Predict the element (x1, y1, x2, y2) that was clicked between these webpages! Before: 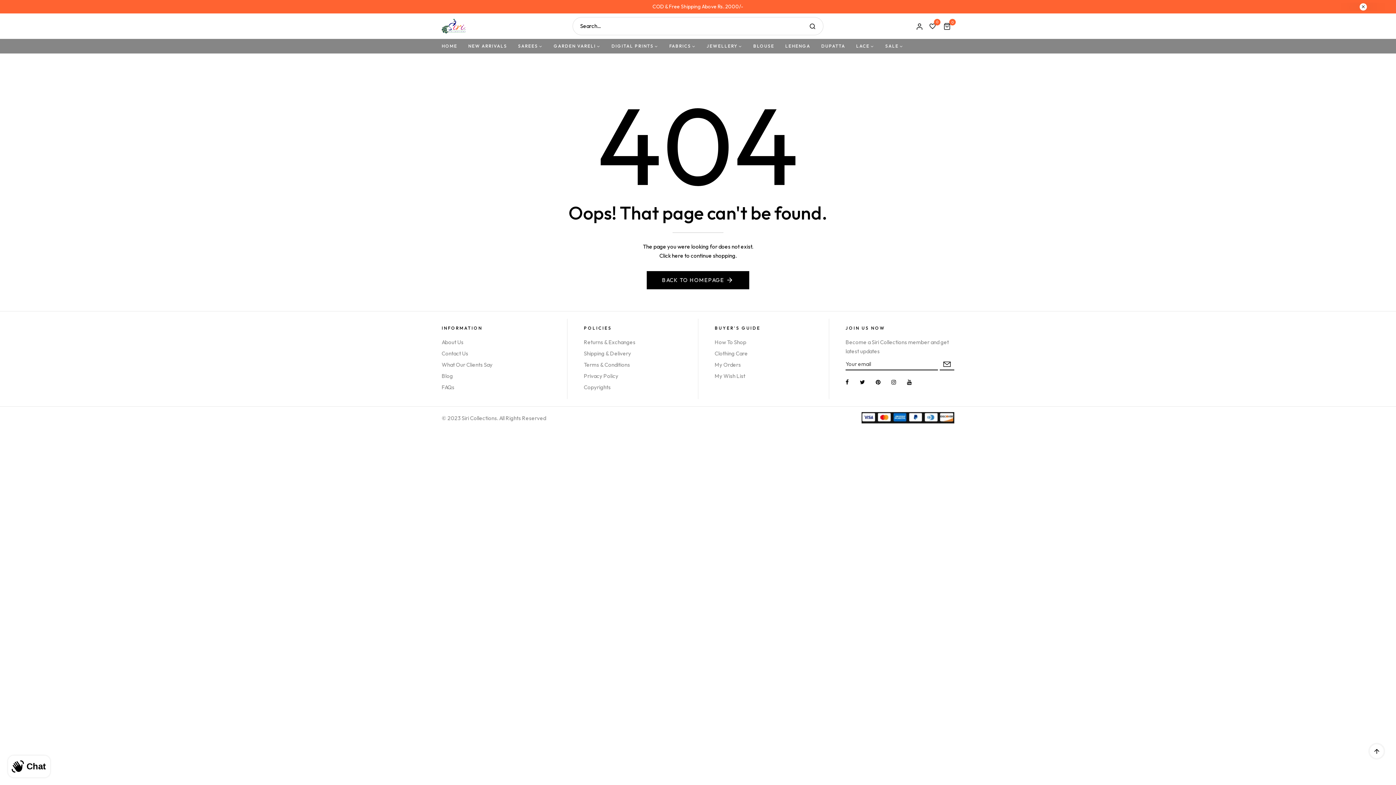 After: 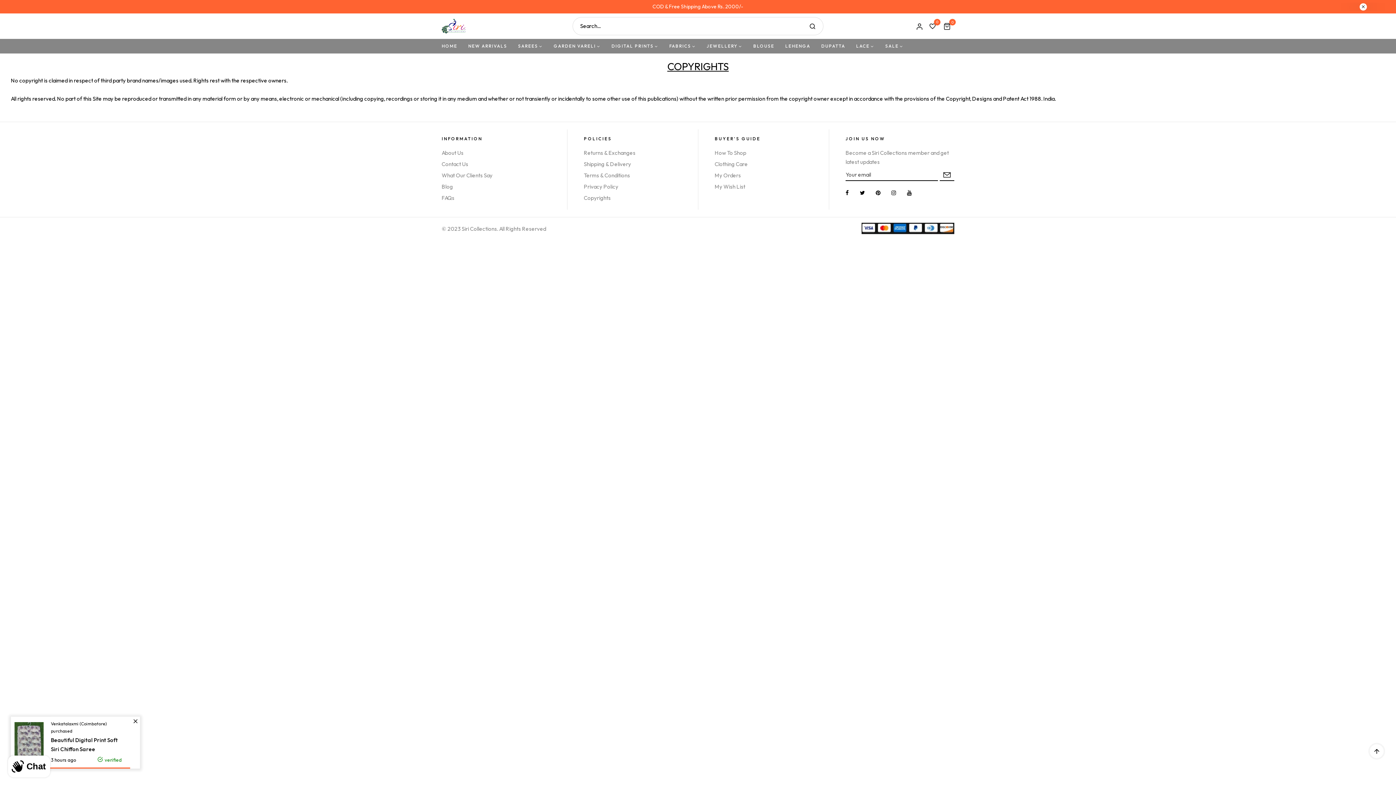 Action: bbox: (584, 384, 610, 390) label: Copyrights